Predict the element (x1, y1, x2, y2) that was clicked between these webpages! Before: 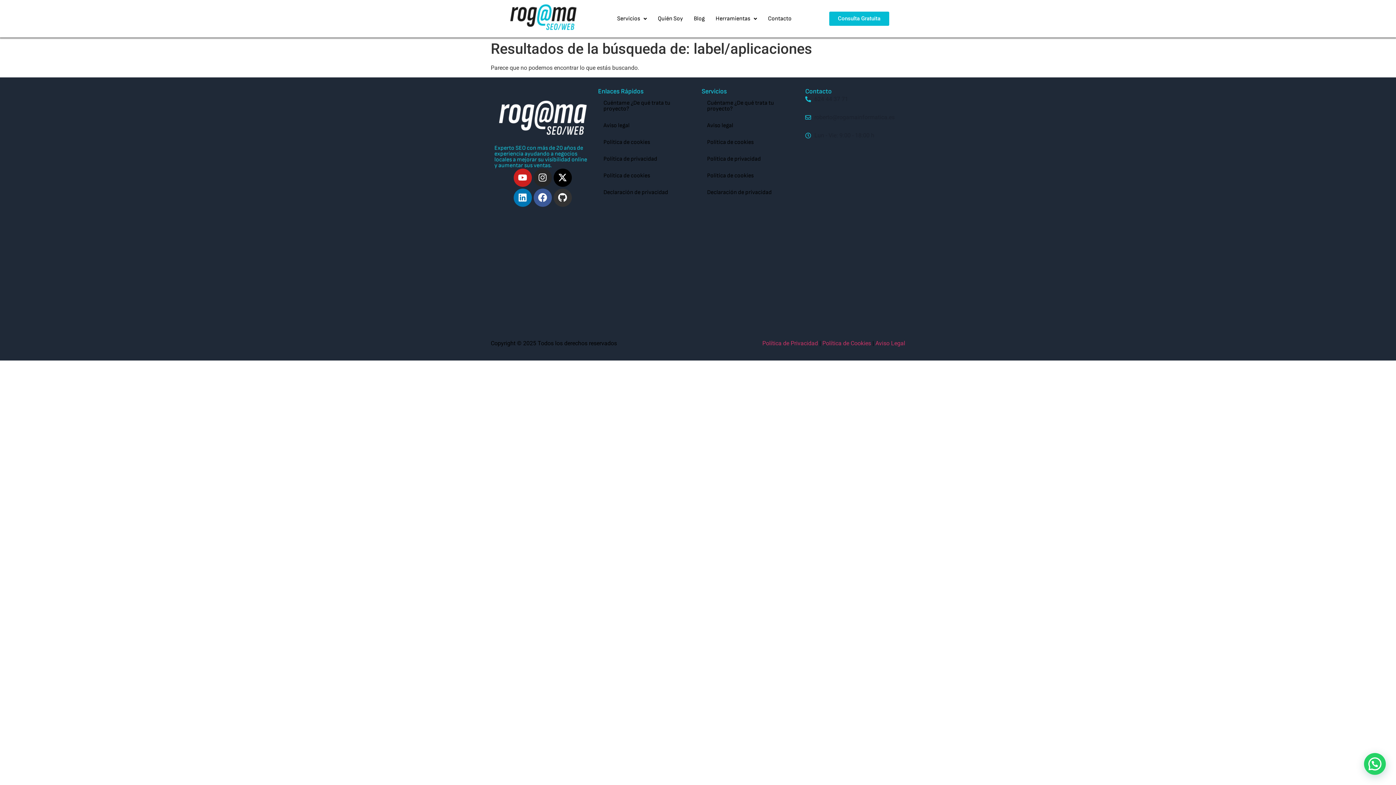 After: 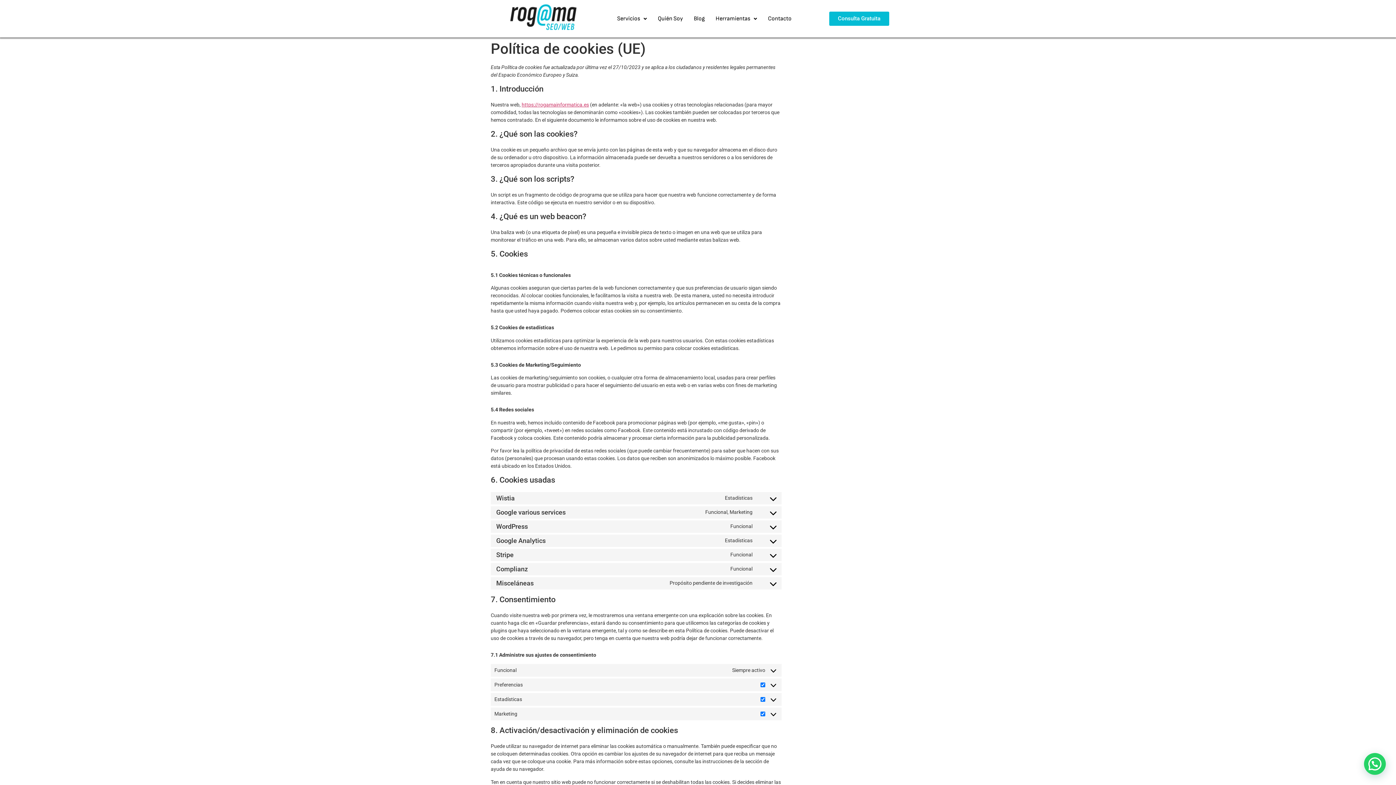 Action: label: Política de cookies bbox: (701, 167, 798, 184)